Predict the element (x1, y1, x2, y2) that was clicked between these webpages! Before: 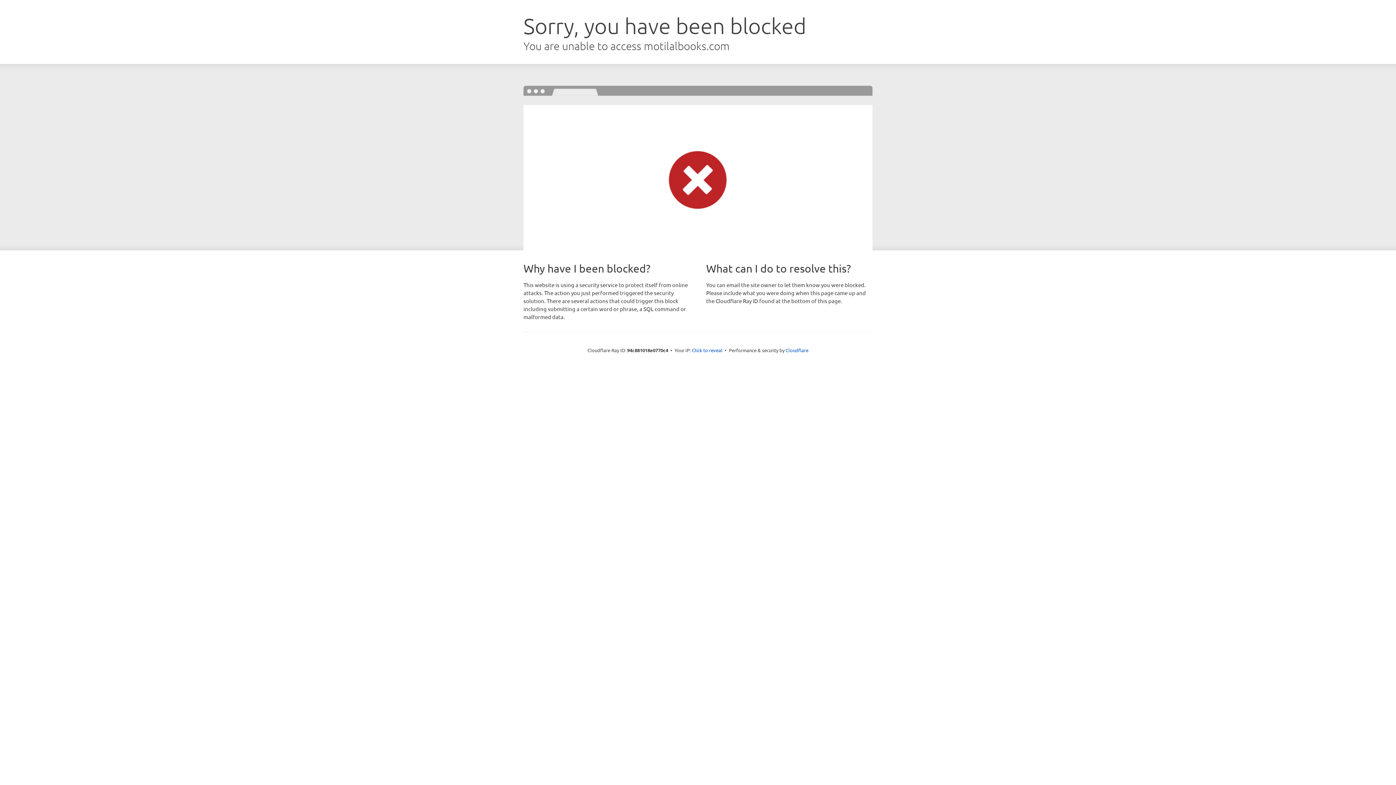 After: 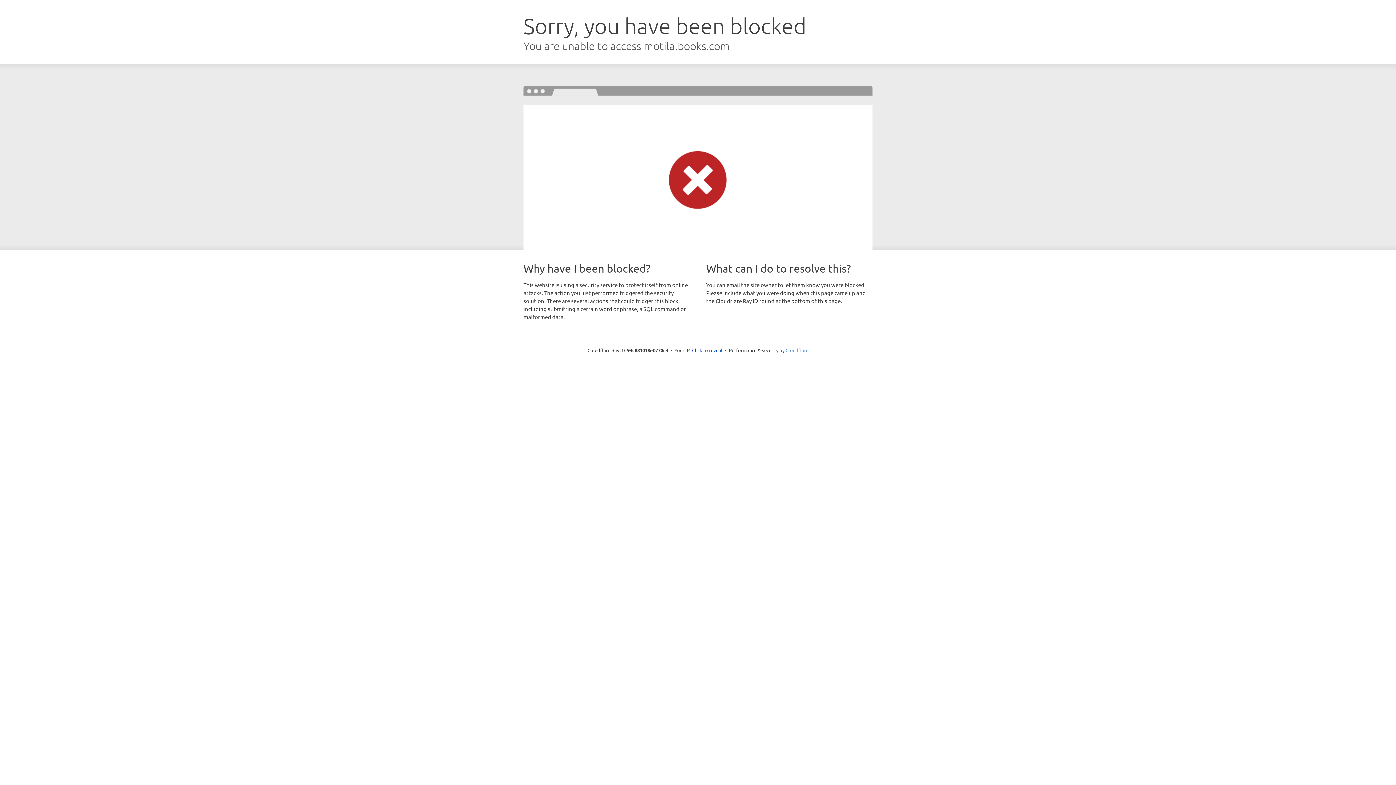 Action: label: Cloudflare bbox: (785, 347, 808, 353)